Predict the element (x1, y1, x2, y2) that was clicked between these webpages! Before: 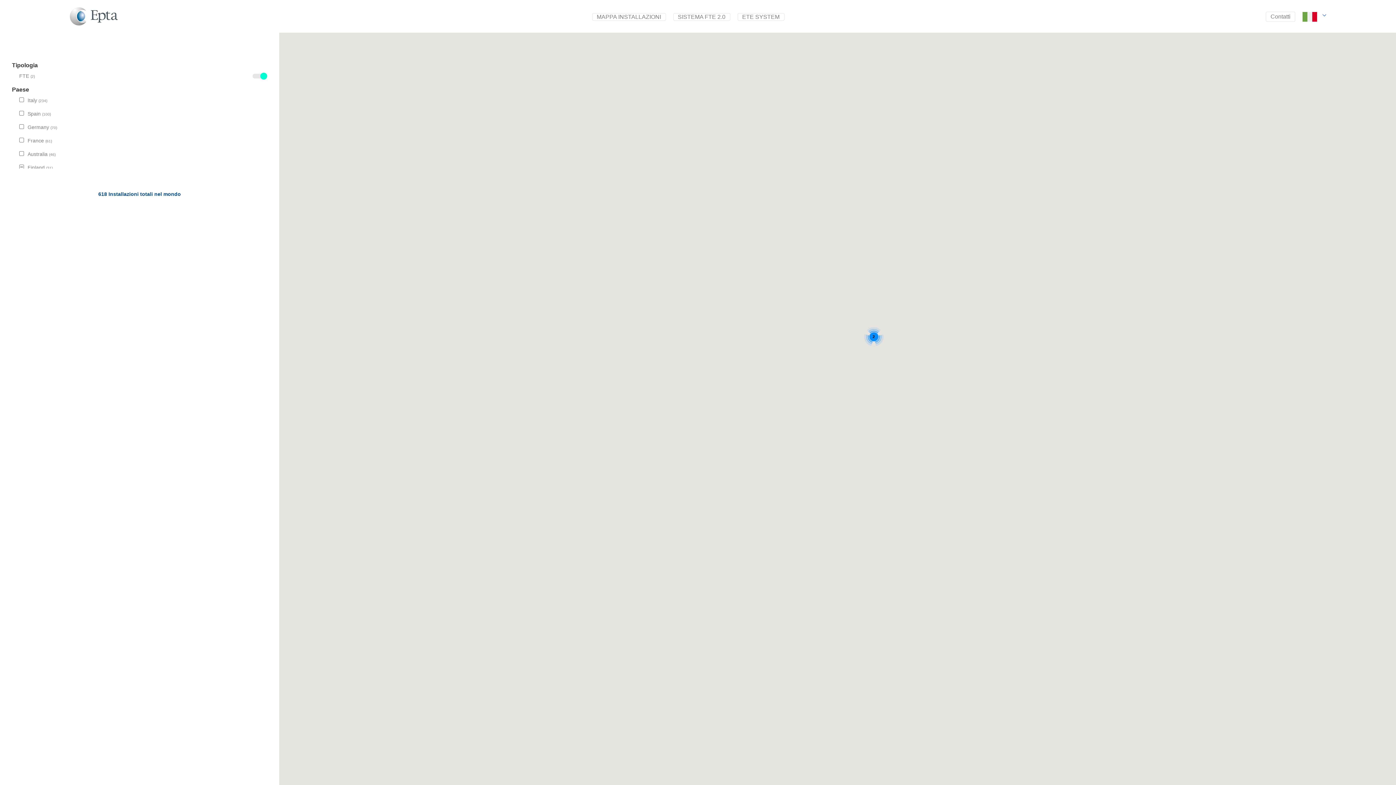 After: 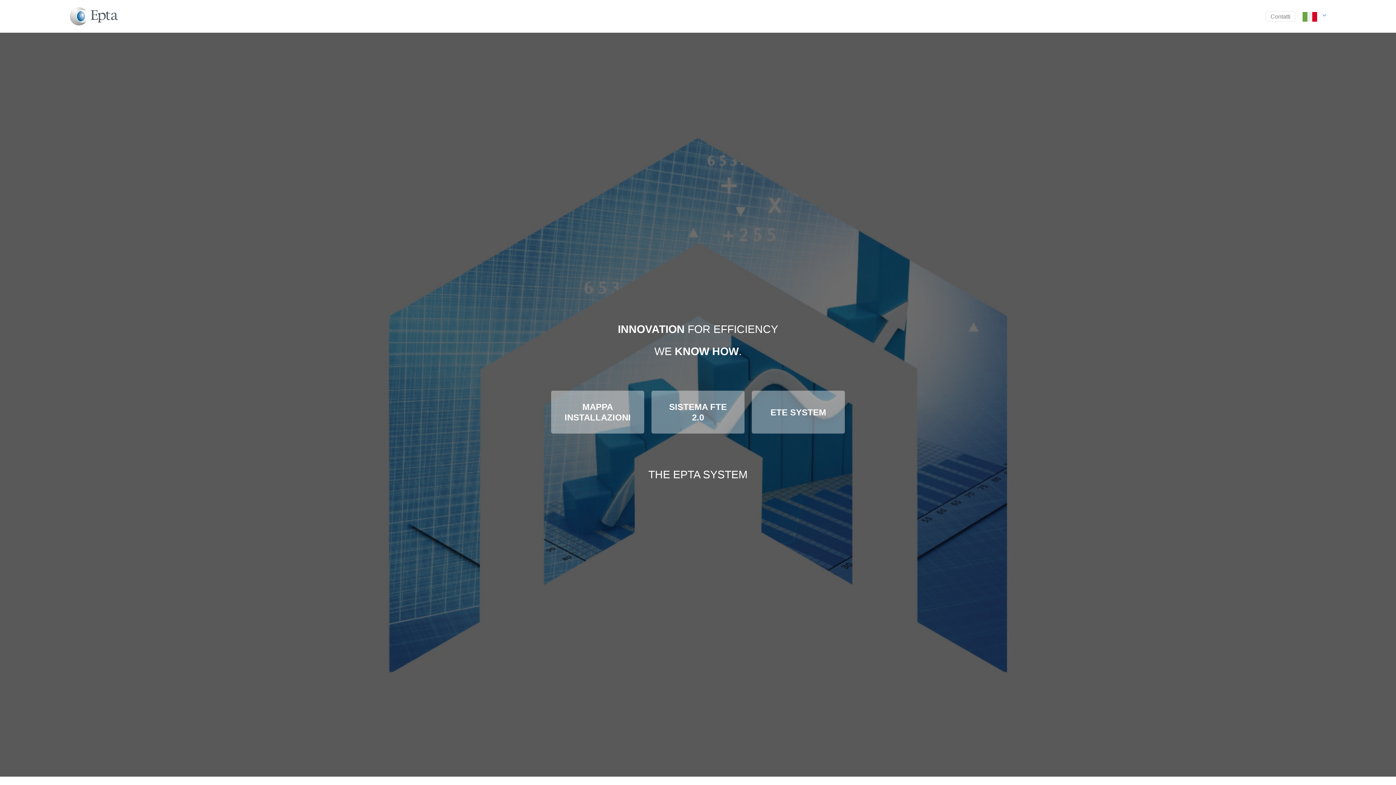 Action: bbox: (69, 0, 117, 32)